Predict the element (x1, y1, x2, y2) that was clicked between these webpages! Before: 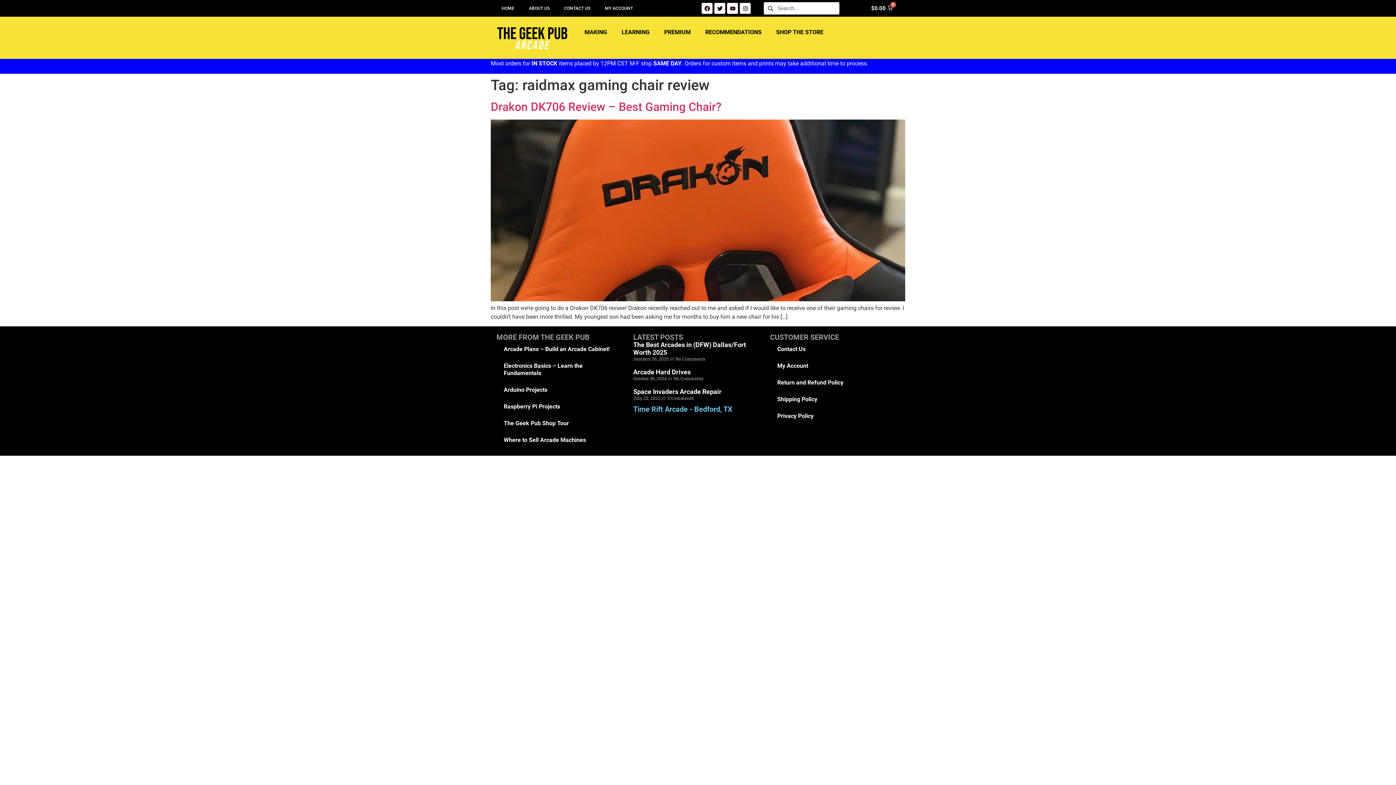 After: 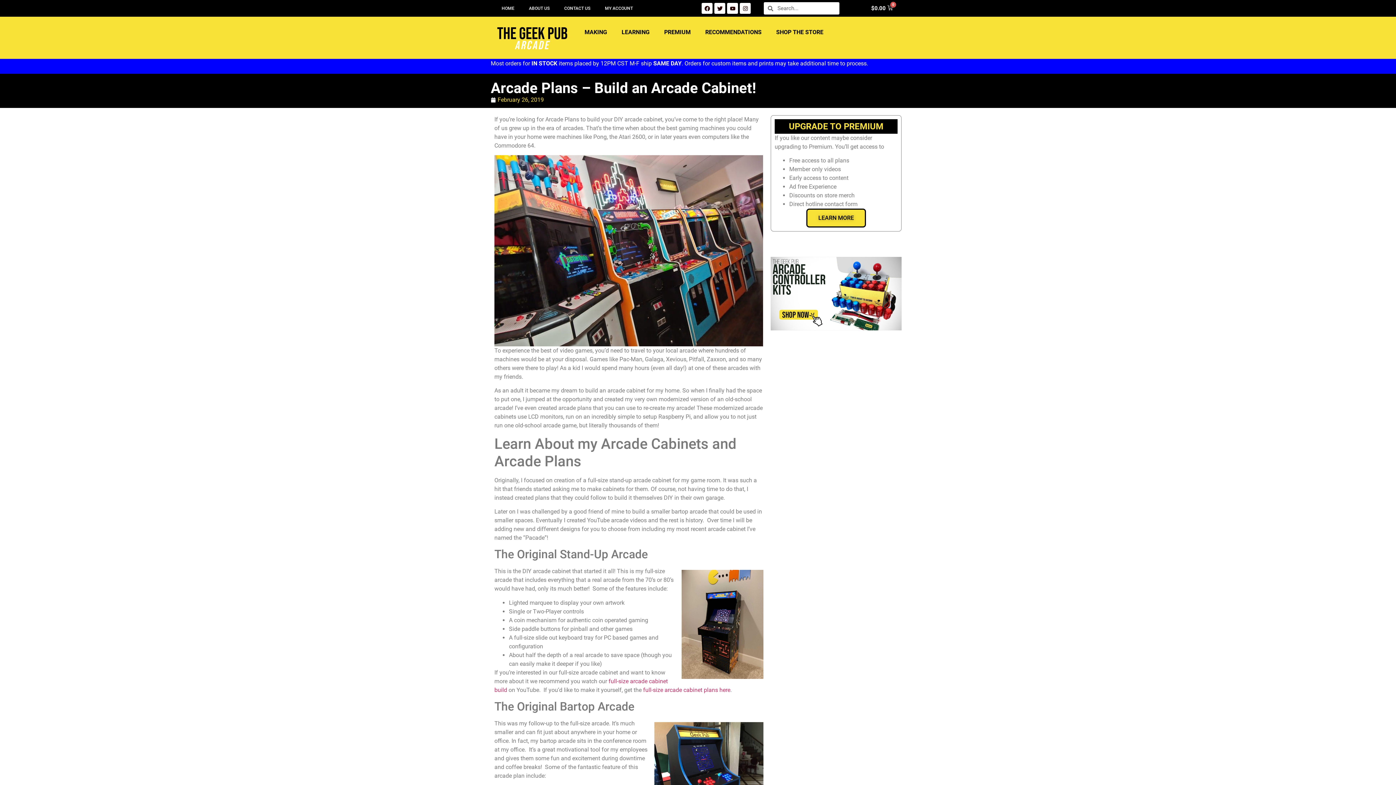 Action: label: Arcade Plans – Build an Arcade Cabinet! bbox: (496, 341, 626, 357)